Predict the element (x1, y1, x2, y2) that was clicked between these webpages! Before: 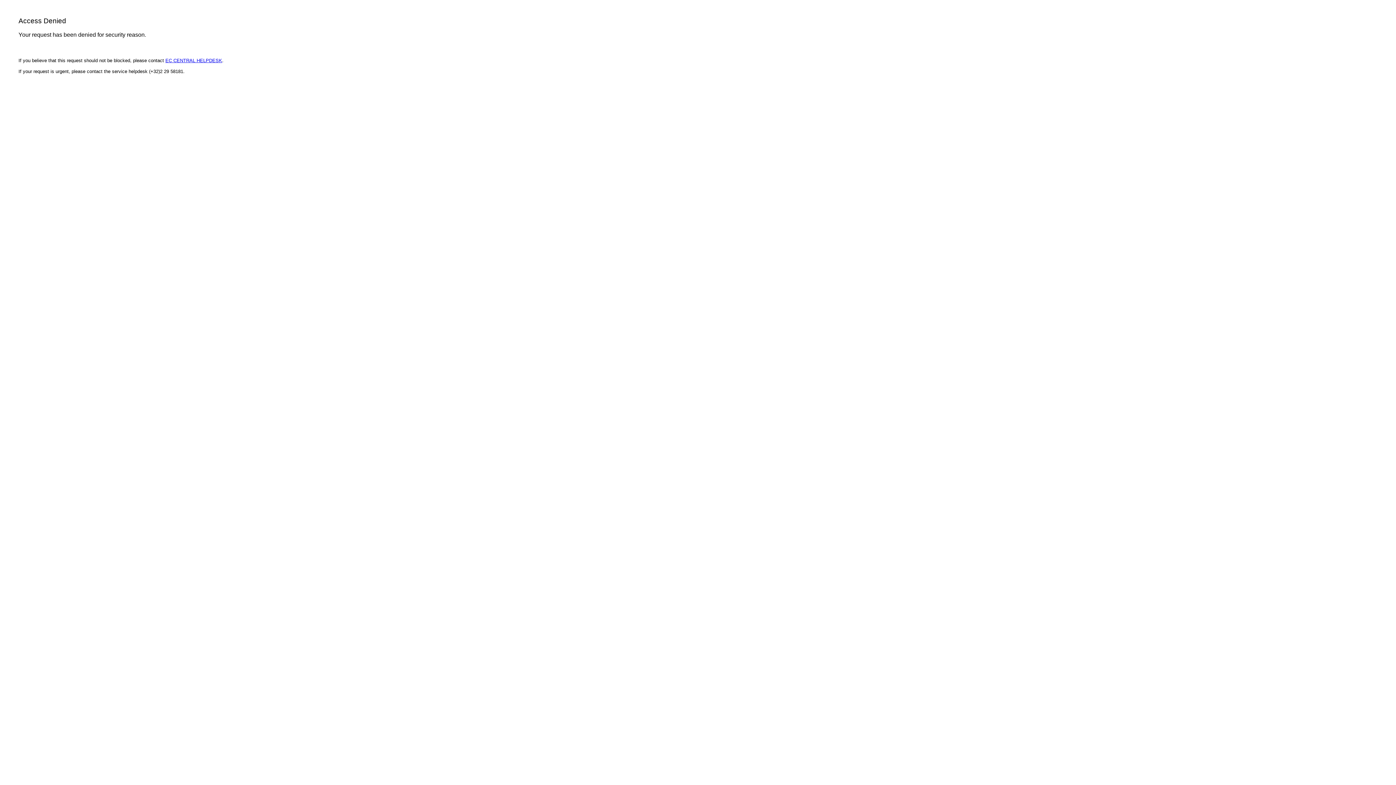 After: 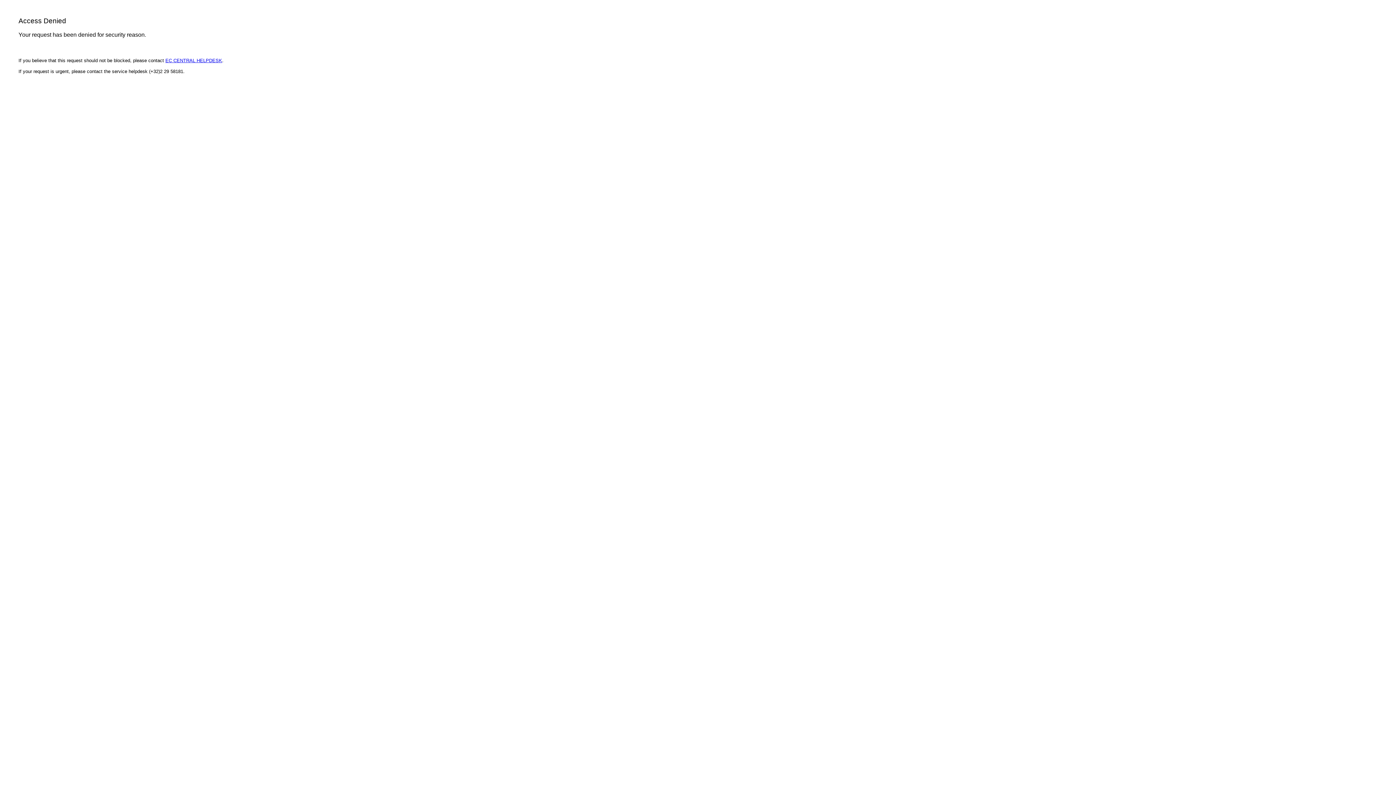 Action: bbox: (165, 57, 222, 63) label: EC CENTRAL HELPDESK